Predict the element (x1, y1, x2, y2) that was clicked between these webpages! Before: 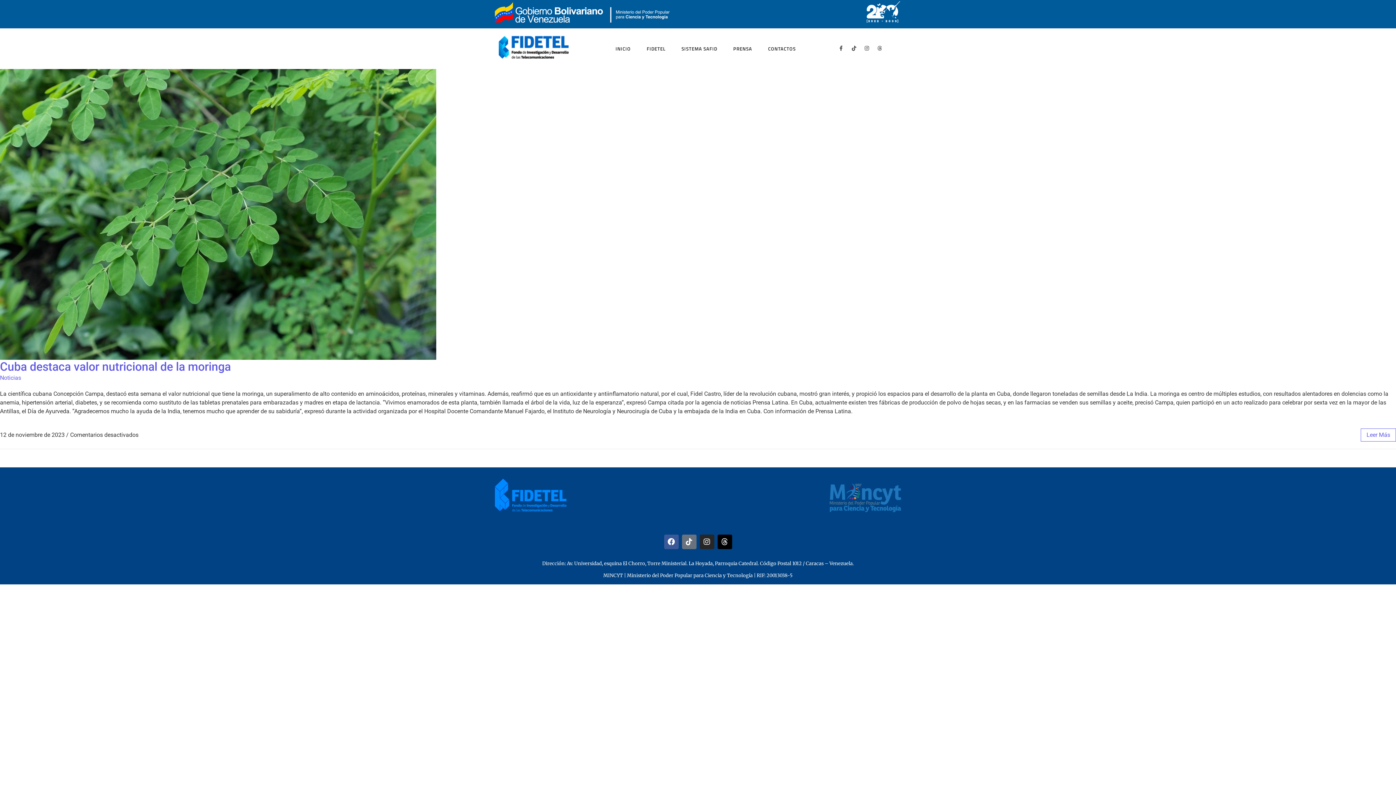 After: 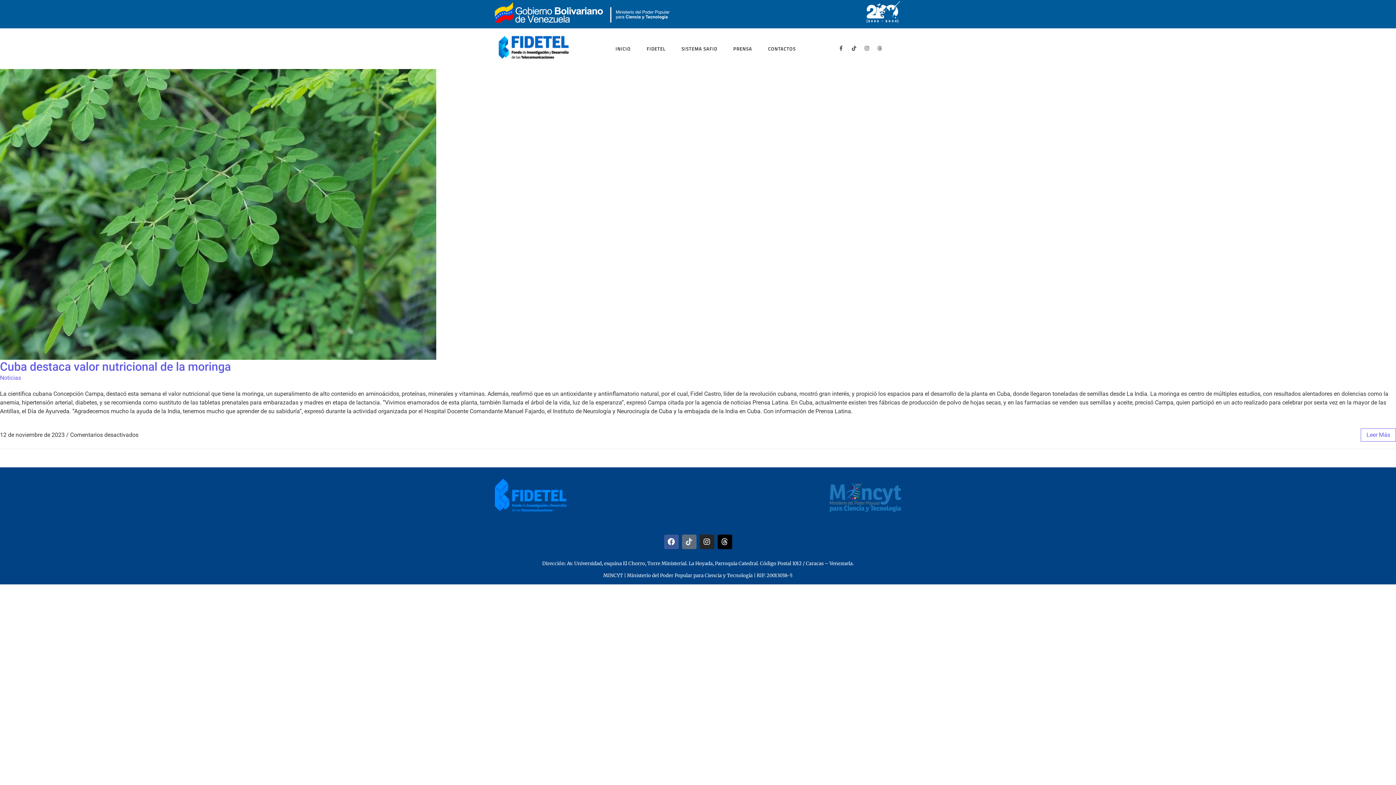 Action: bbox: (682, 534, 696, 549) label: Tiktok